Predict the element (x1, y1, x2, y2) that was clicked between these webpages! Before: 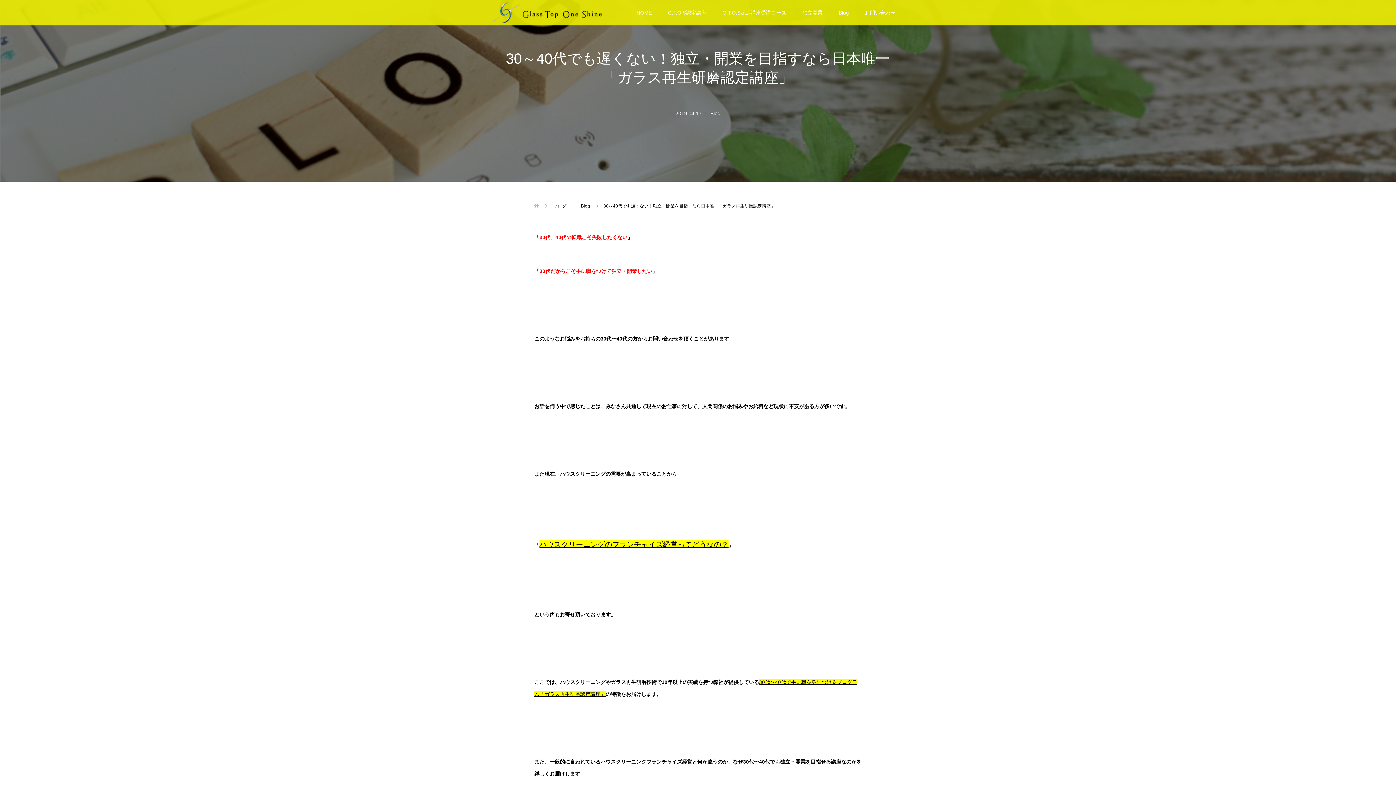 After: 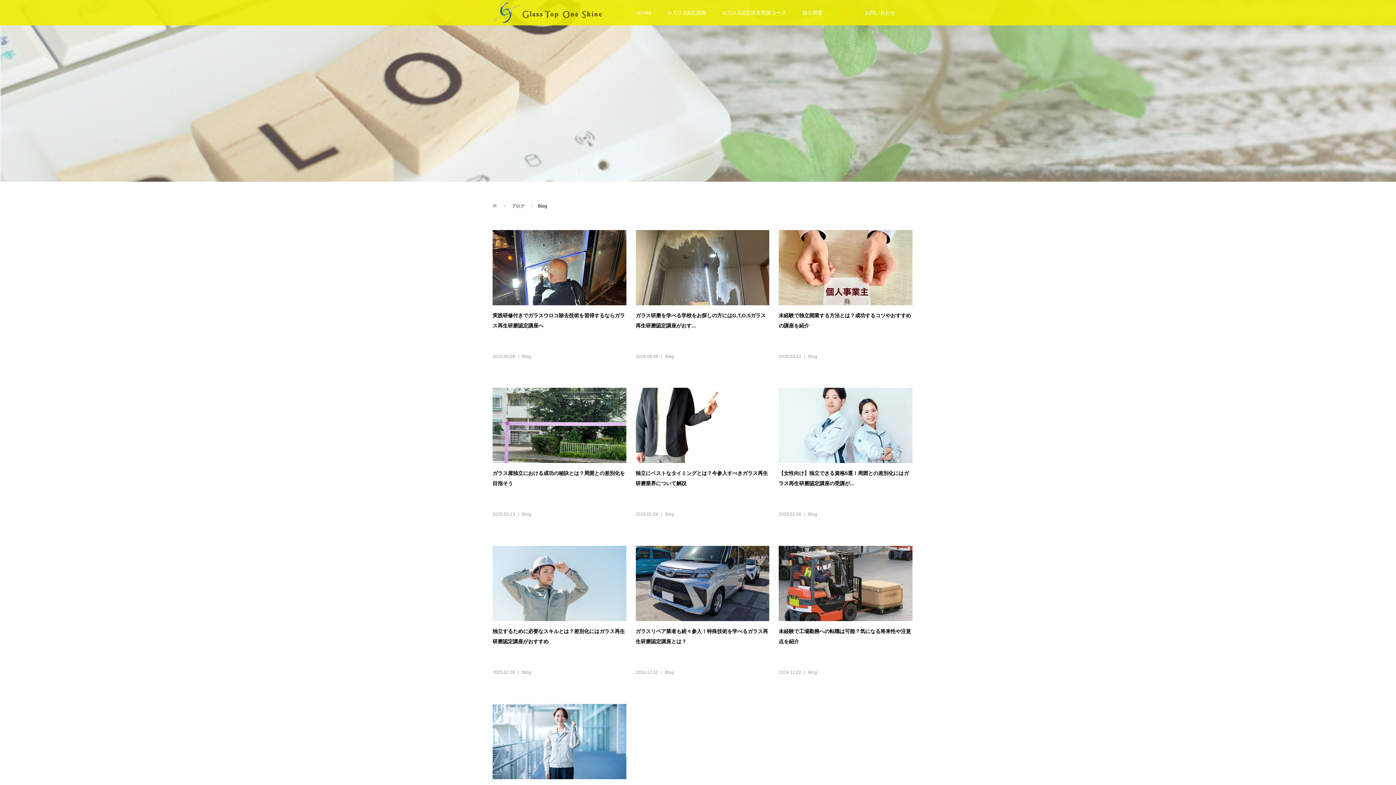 Action: bbox: (581, 203, 591, 208) label: Blog 